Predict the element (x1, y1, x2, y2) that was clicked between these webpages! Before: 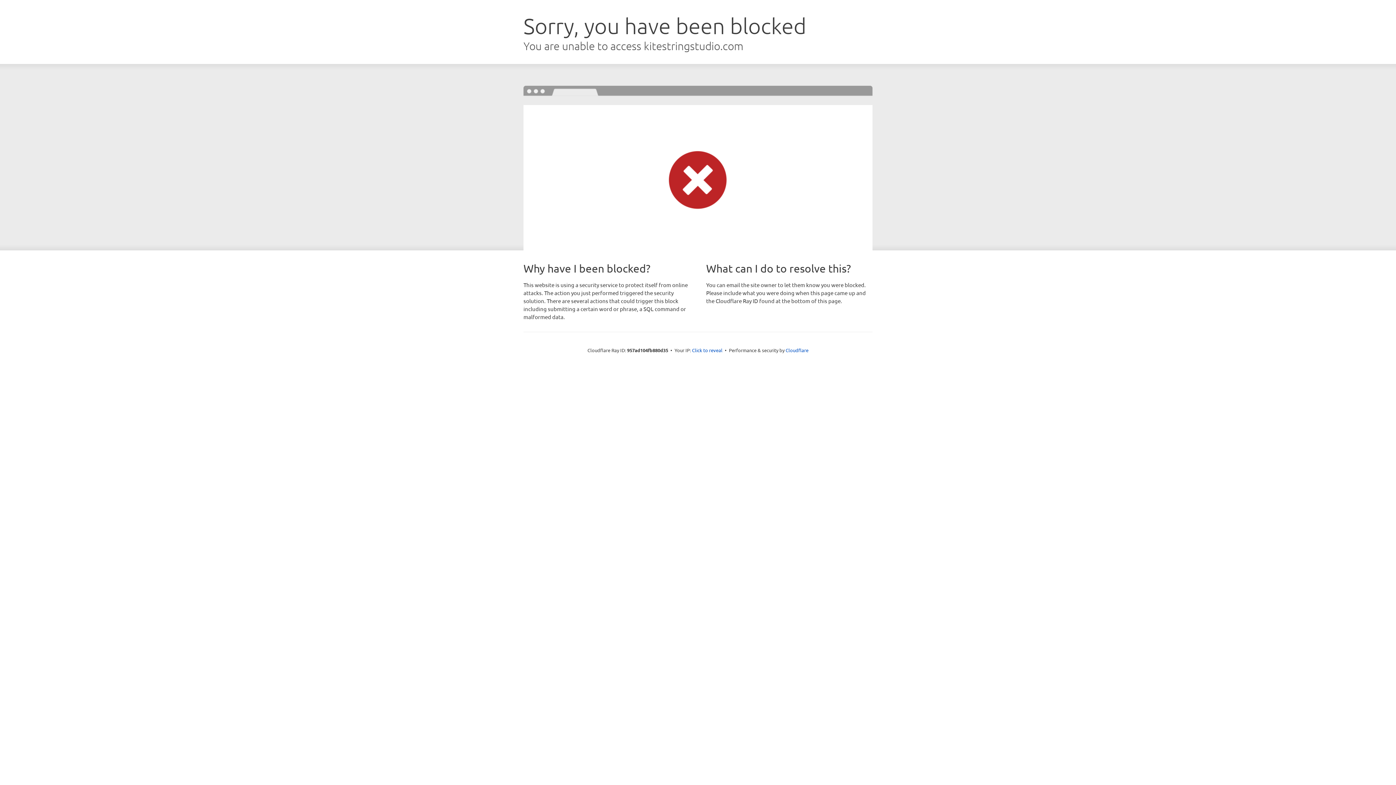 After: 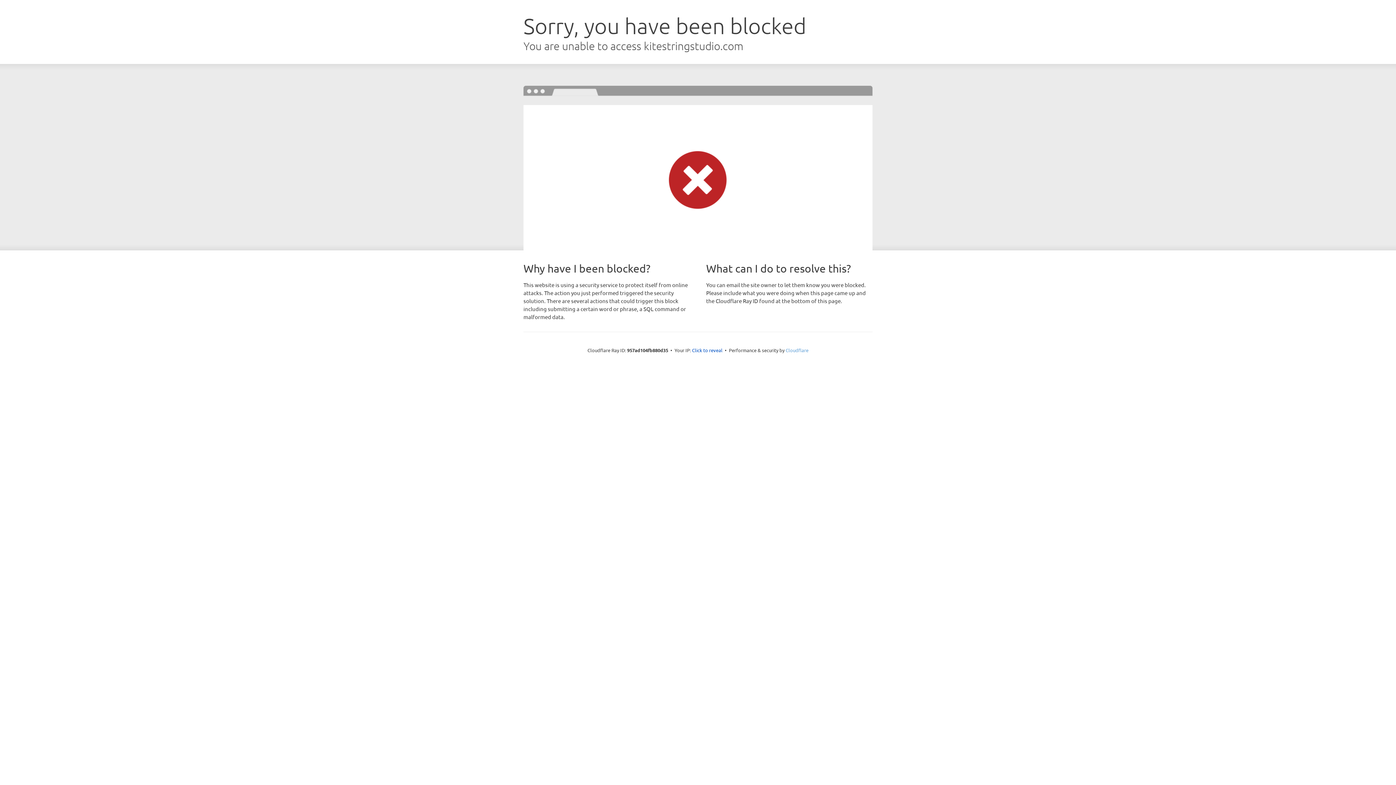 Action: bbox: (785, 347, 808, 353) label: Cloudflare